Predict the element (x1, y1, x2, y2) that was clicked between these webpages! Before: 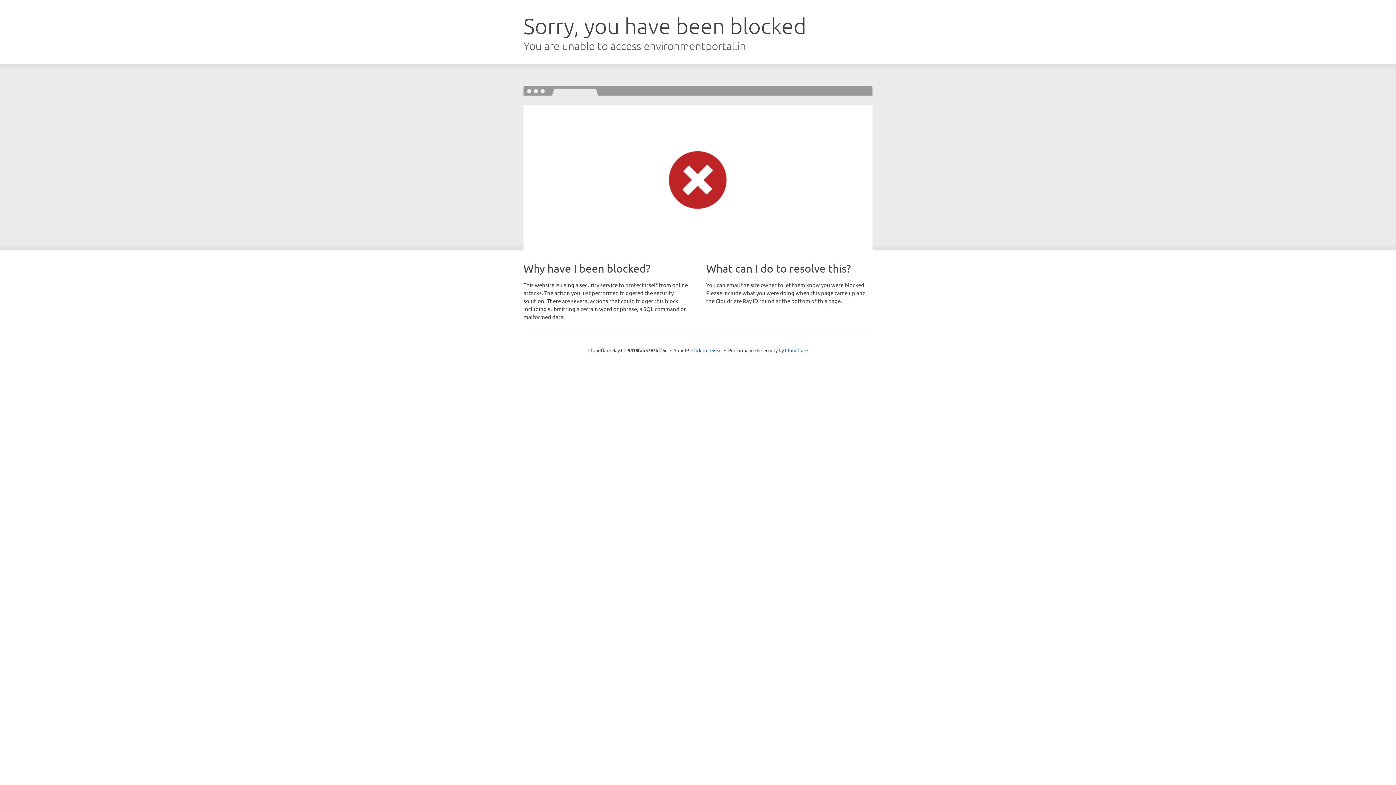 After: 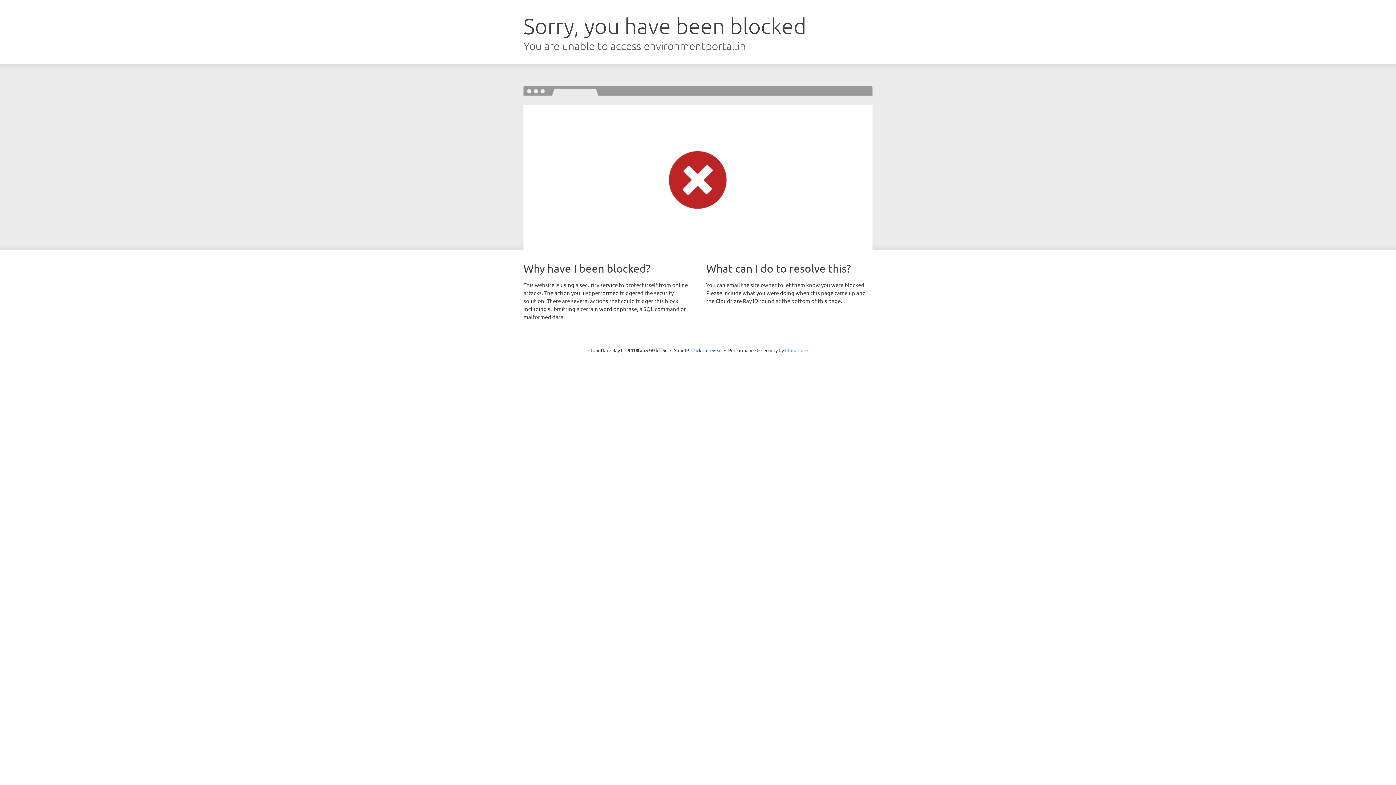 Action: bbox: (785, 347, 808, 353) label: Cloudflare